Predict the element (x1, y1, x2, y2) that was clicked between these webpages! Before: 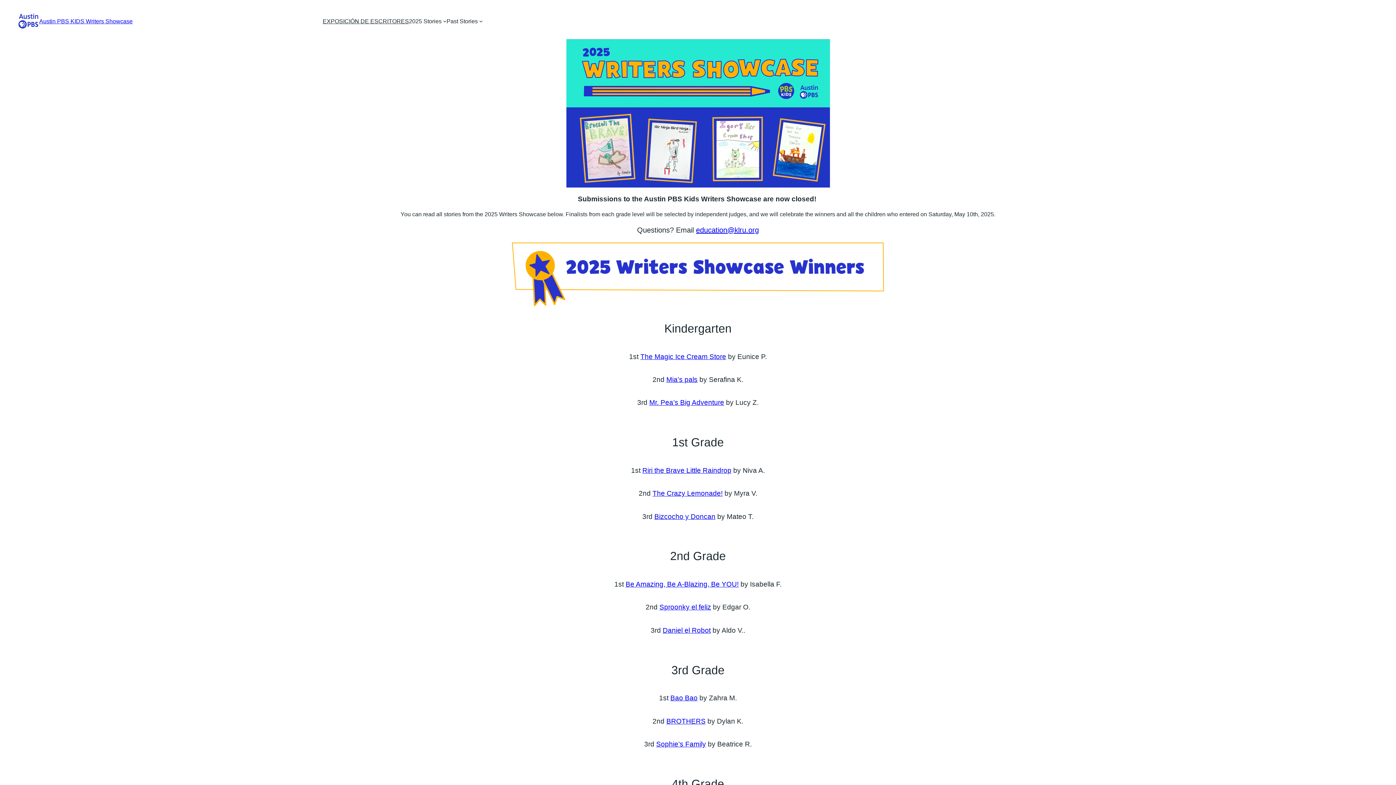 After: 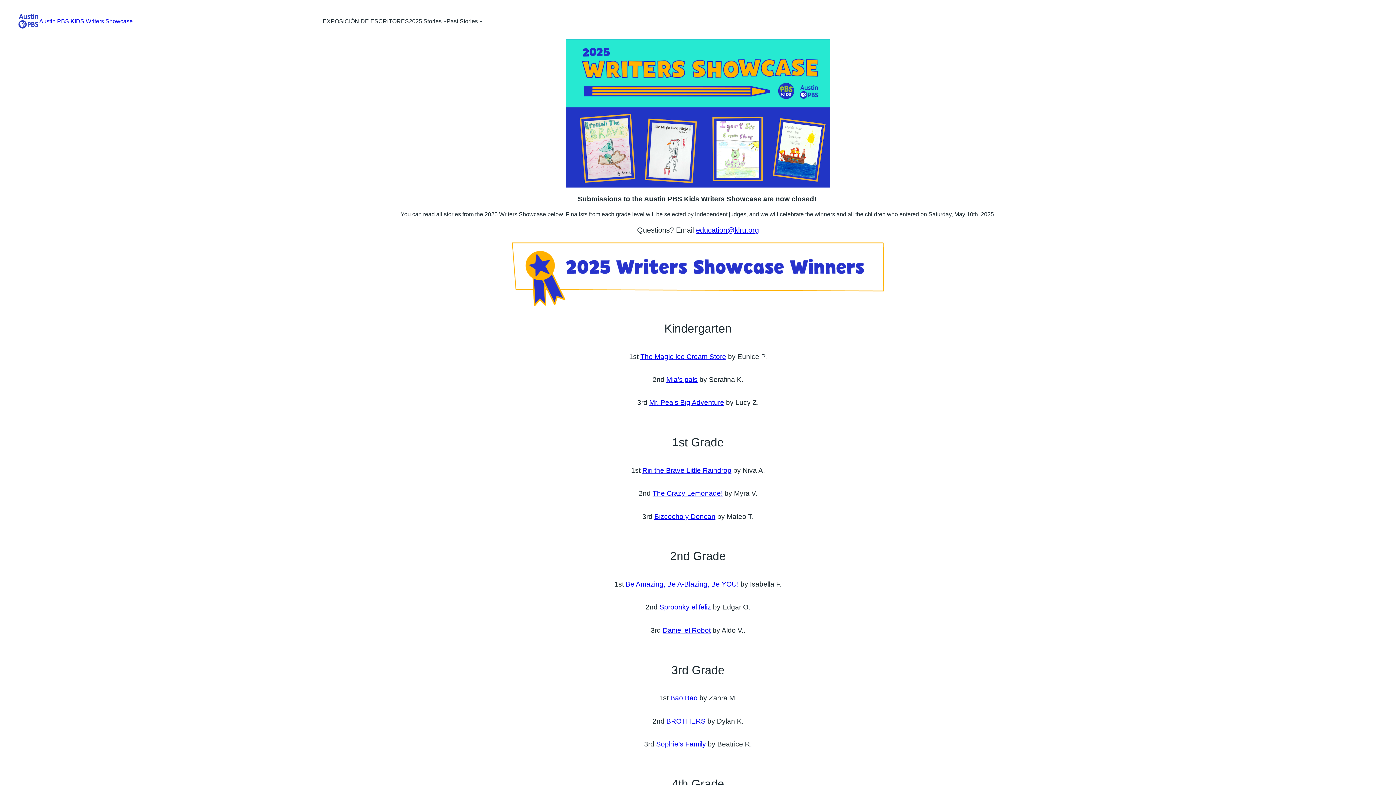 Action: bbox: (666, 376, 697, 383) label: Mia’s pals